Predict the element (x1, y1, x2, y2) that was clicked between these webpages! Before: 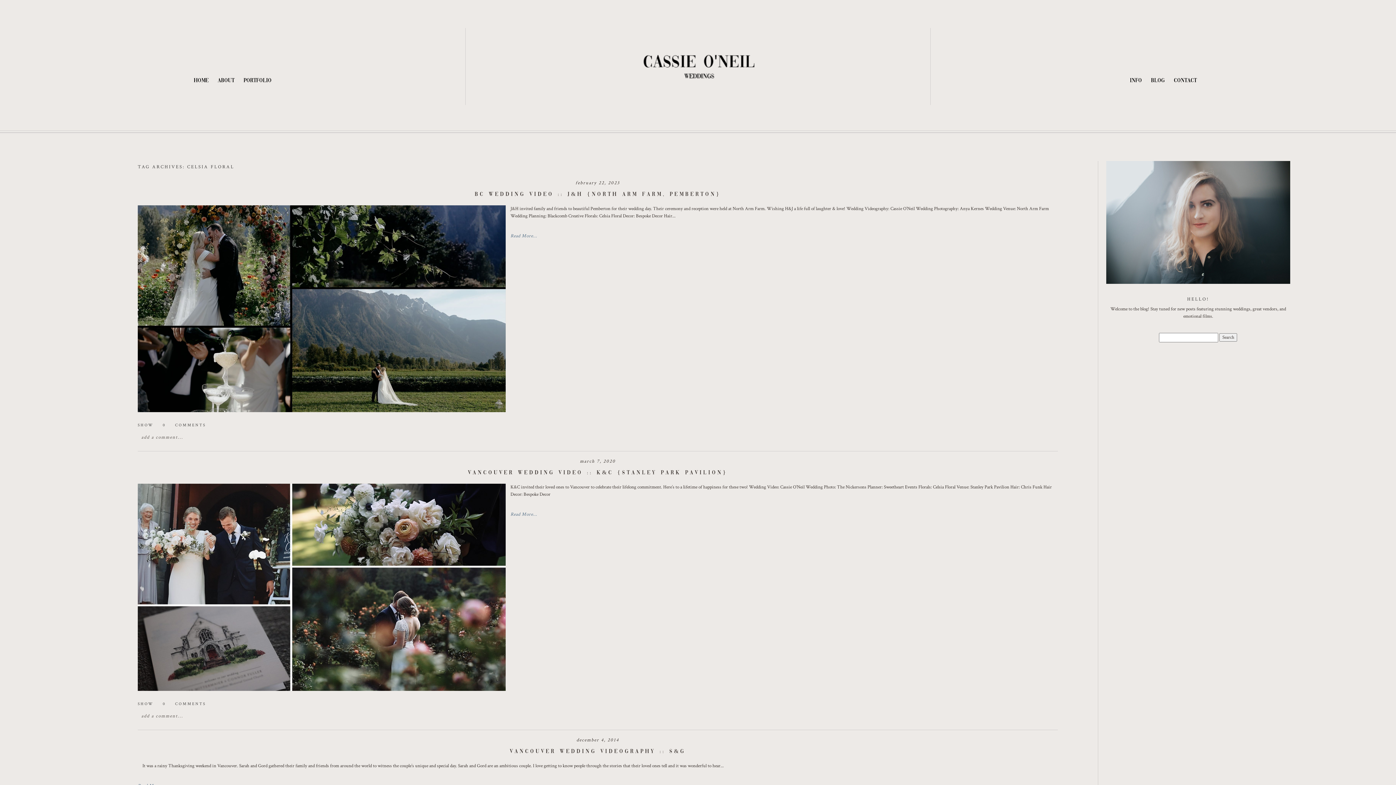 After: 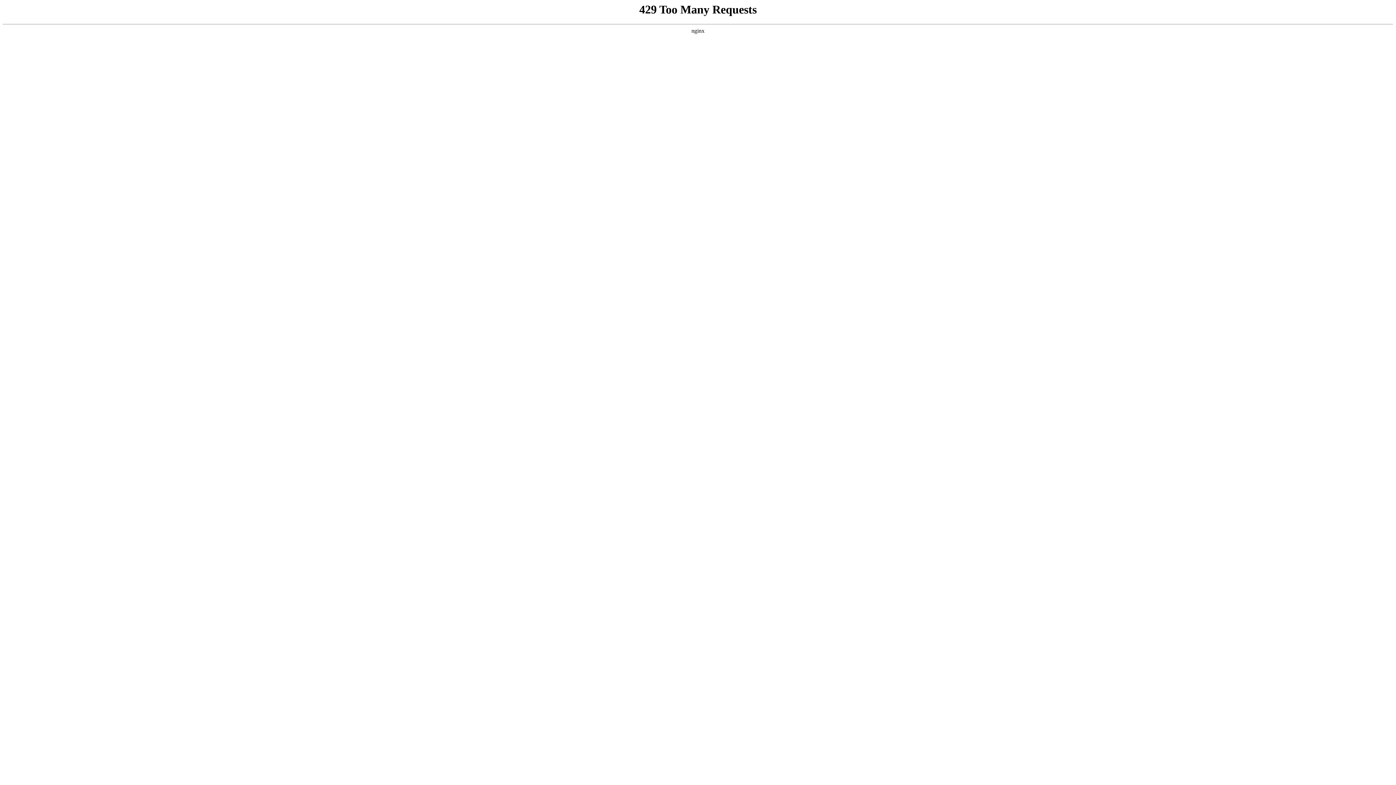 Action: bbox: (1130, 78, 1142, 83) label: Info